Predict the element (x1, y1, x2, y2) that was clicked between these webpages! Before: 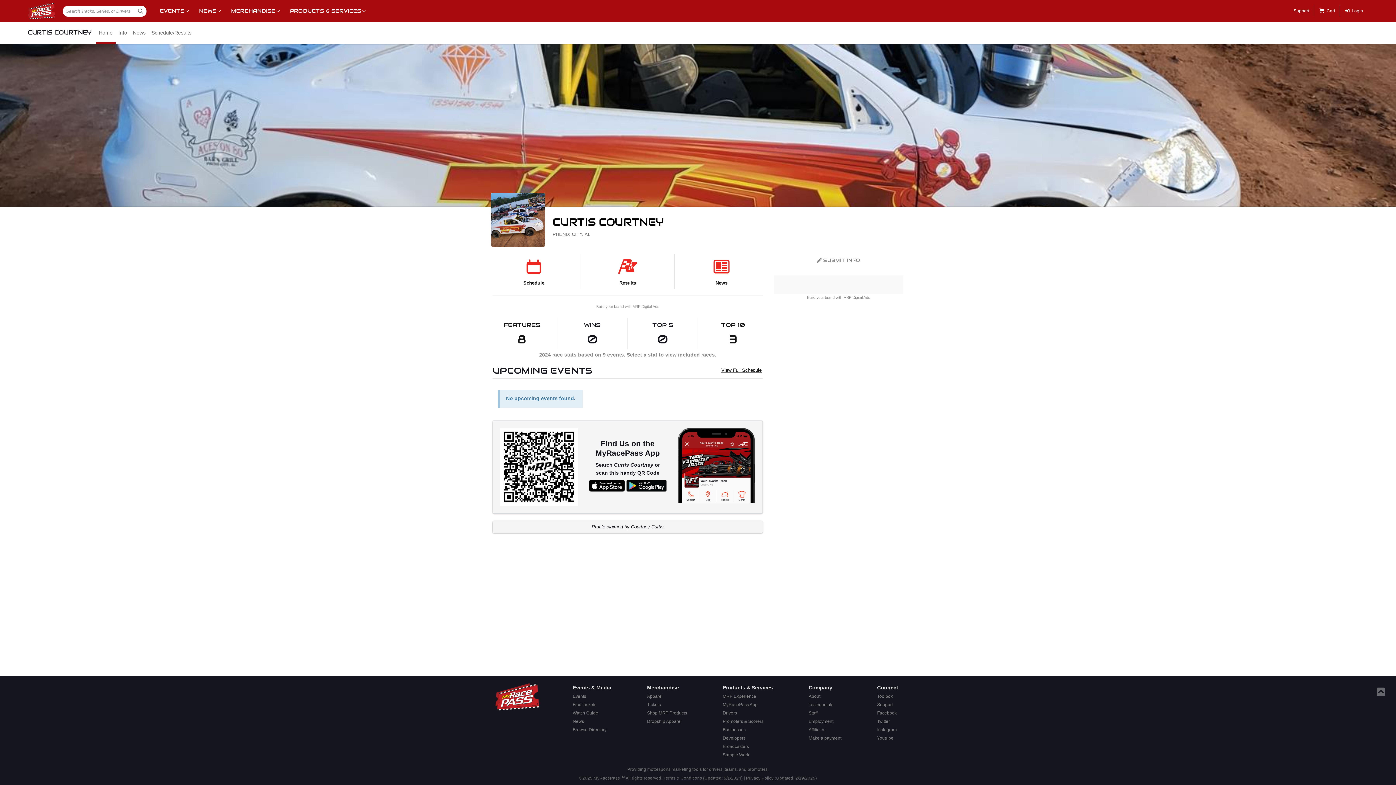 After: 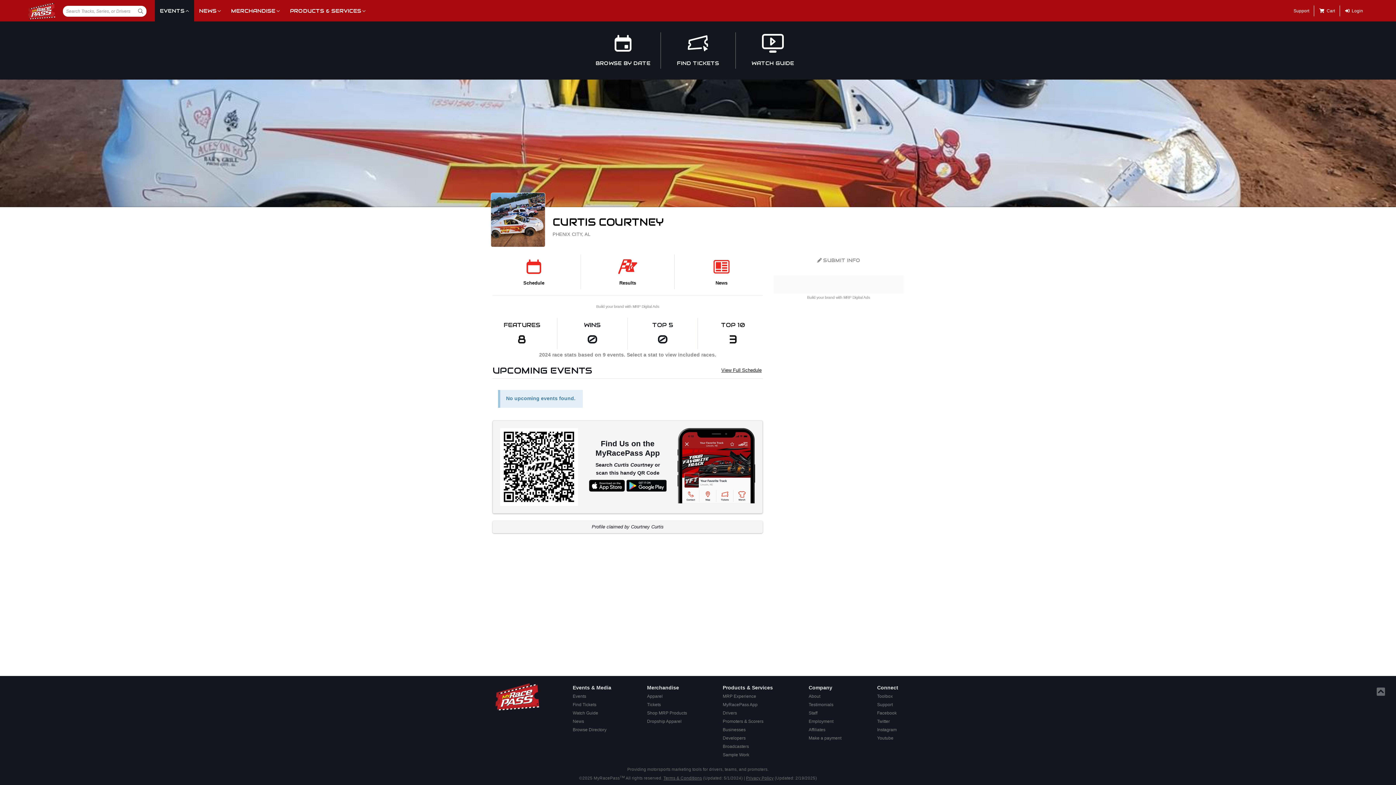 Action: label: EVENTS bbox: (154, 0, 194, 21)